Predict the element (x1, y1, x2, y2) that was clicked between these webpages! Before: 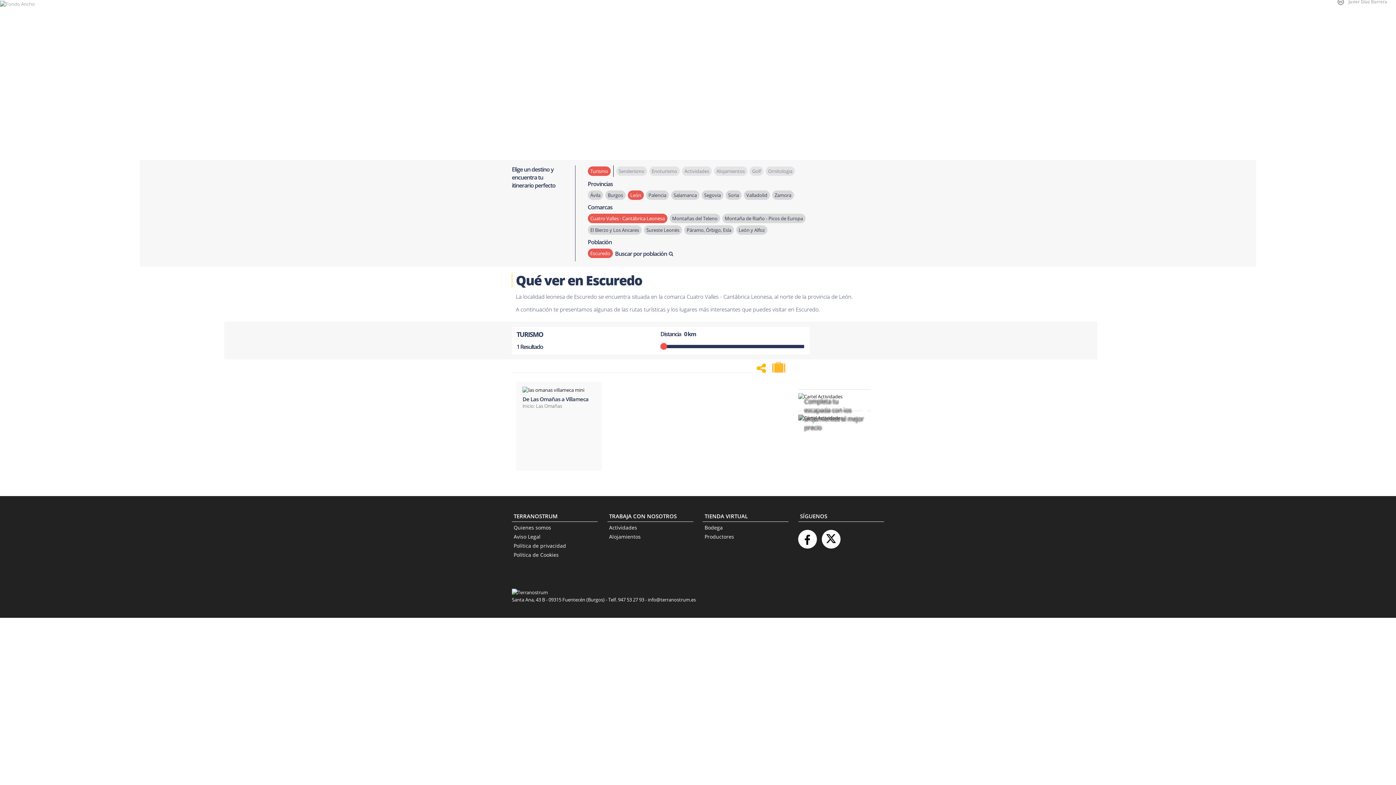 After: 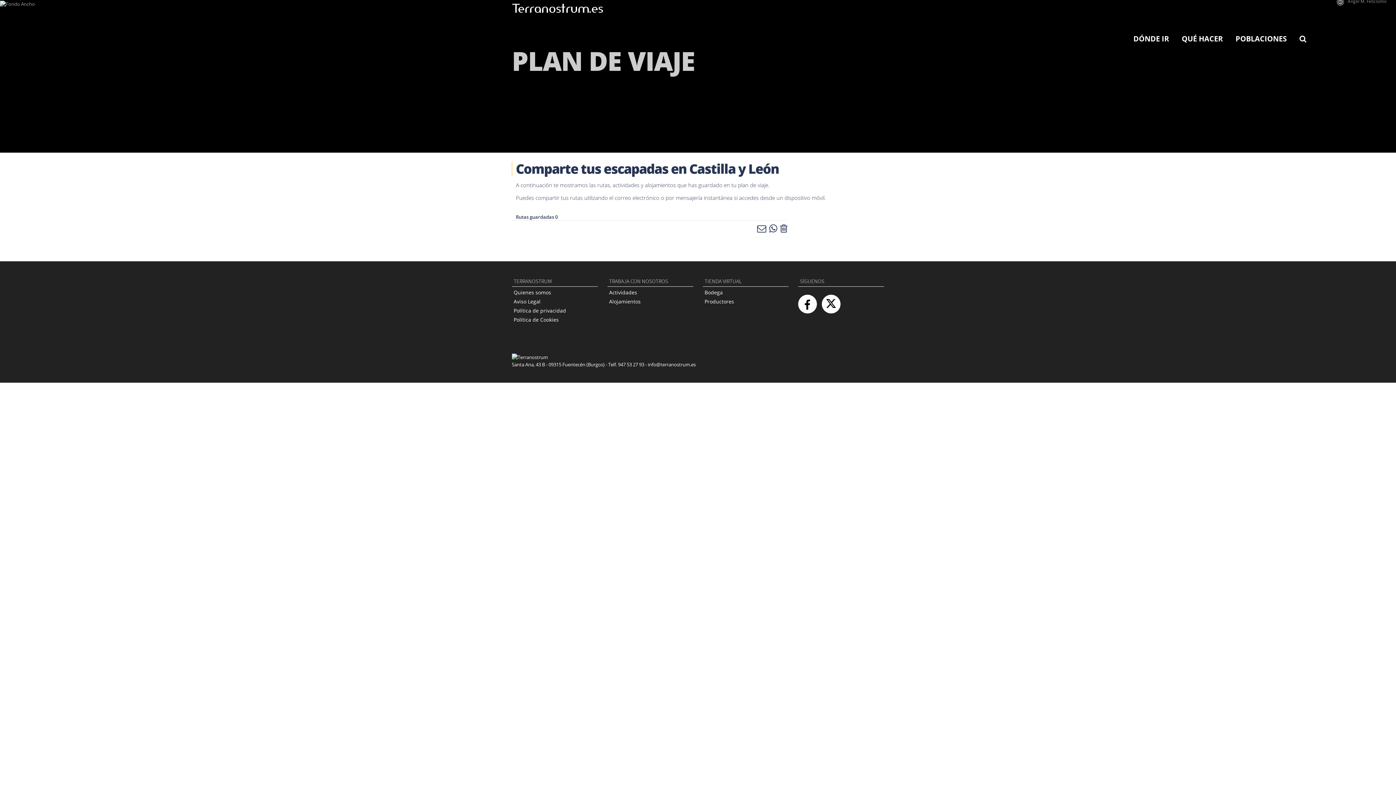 Action: bbox: (772, 362, 787, 373) label: Plan de Viaje